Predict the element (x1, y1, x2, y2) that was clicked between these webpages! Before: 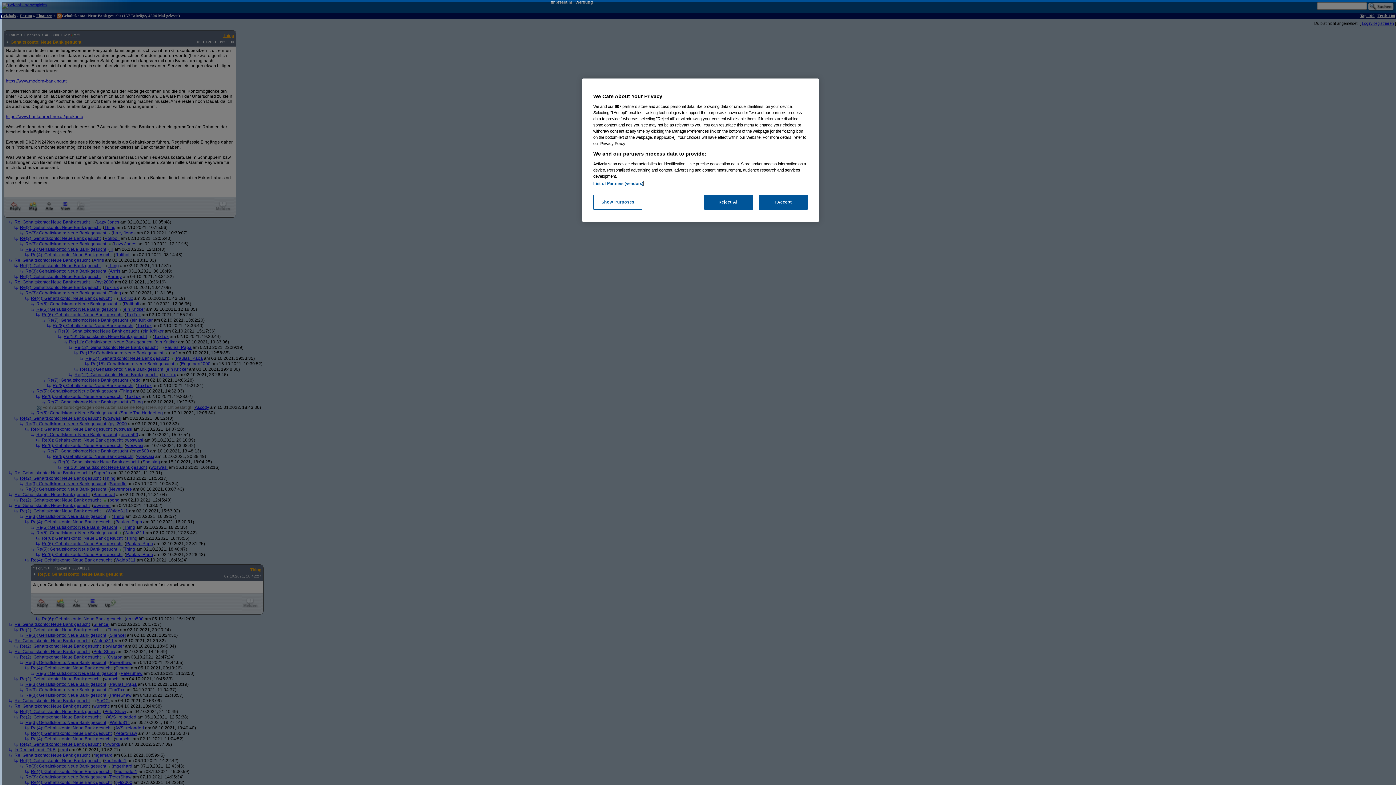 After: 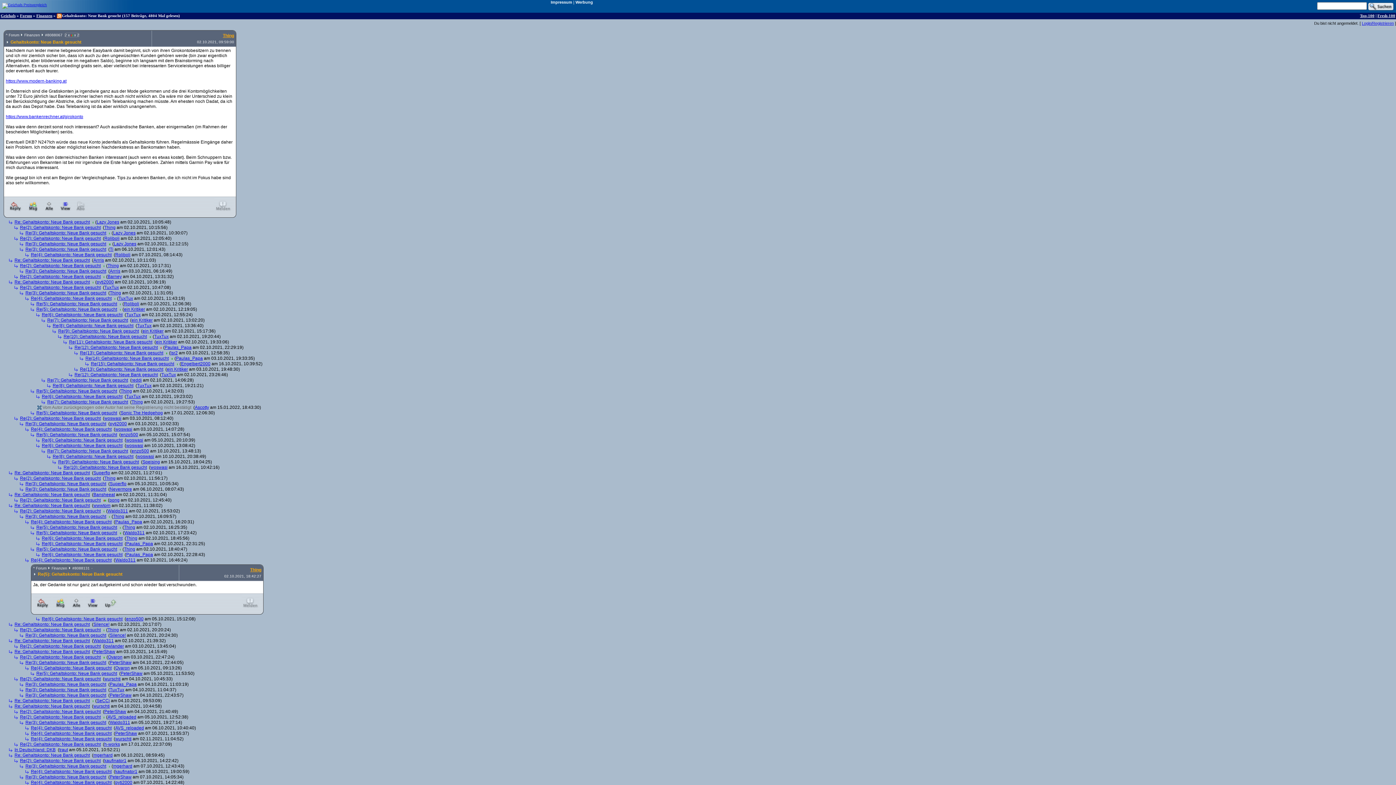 Action: bbox: (704, 194, 753, 209) label: Reject All